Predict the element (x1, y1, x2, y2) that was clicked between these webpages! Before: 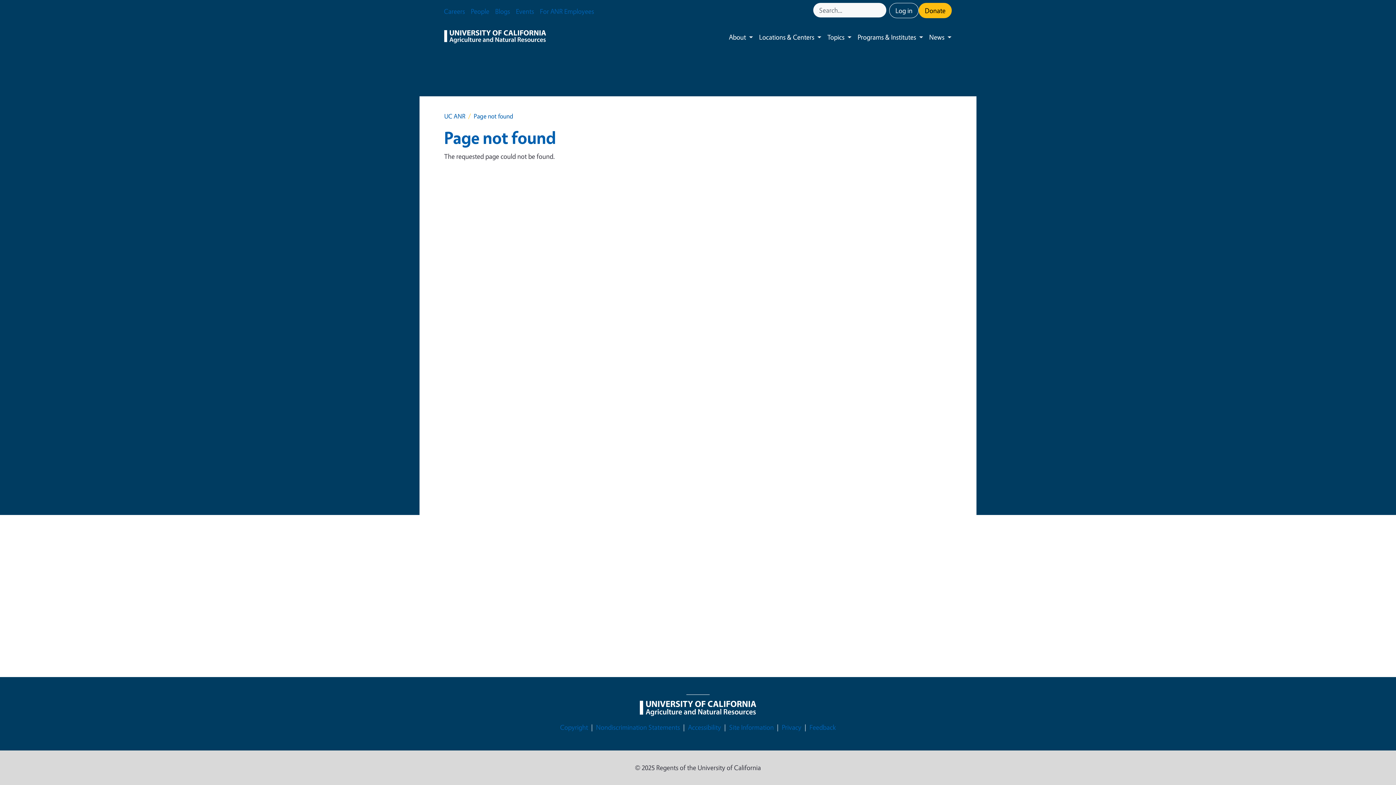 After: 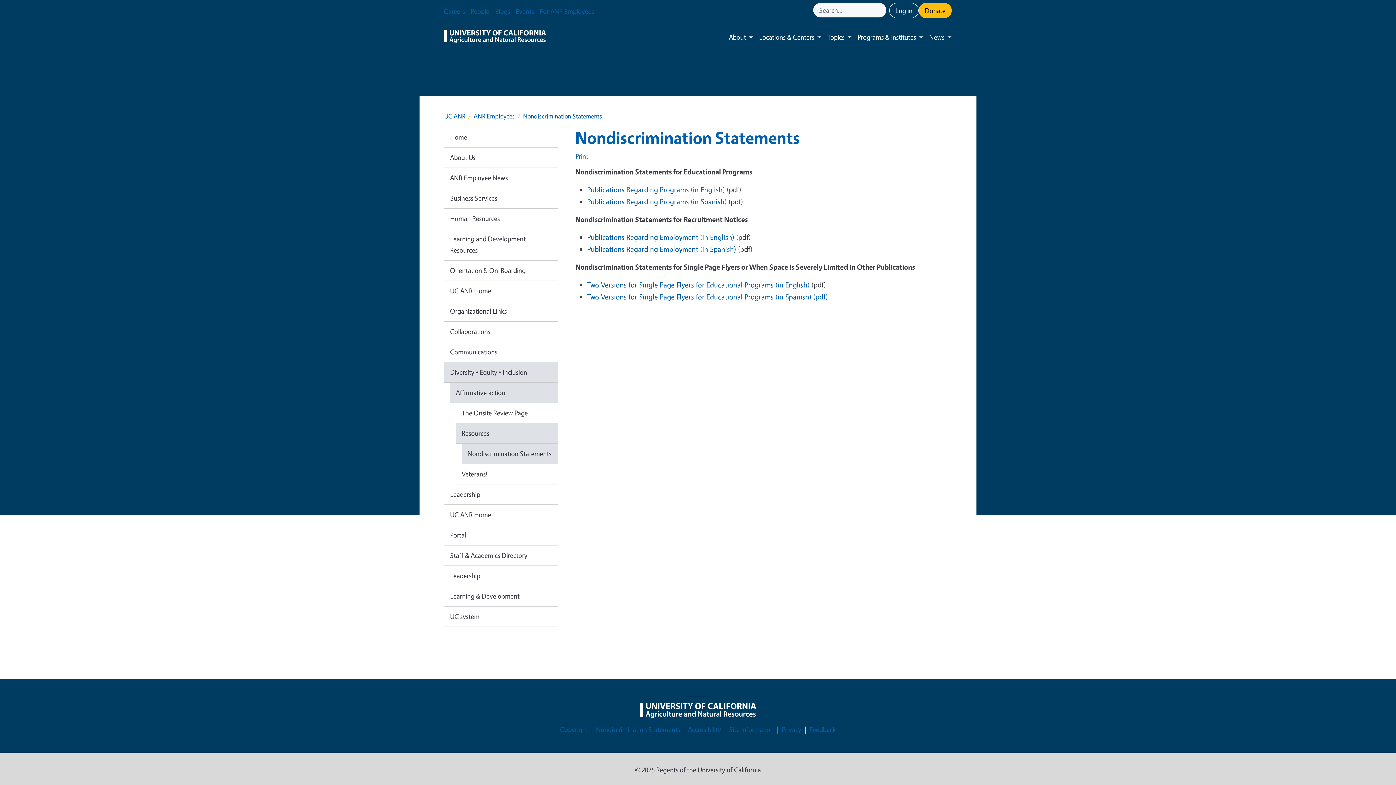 Action: label: Nondiscrimination Statements bbox: (596, 722, 680, 733)